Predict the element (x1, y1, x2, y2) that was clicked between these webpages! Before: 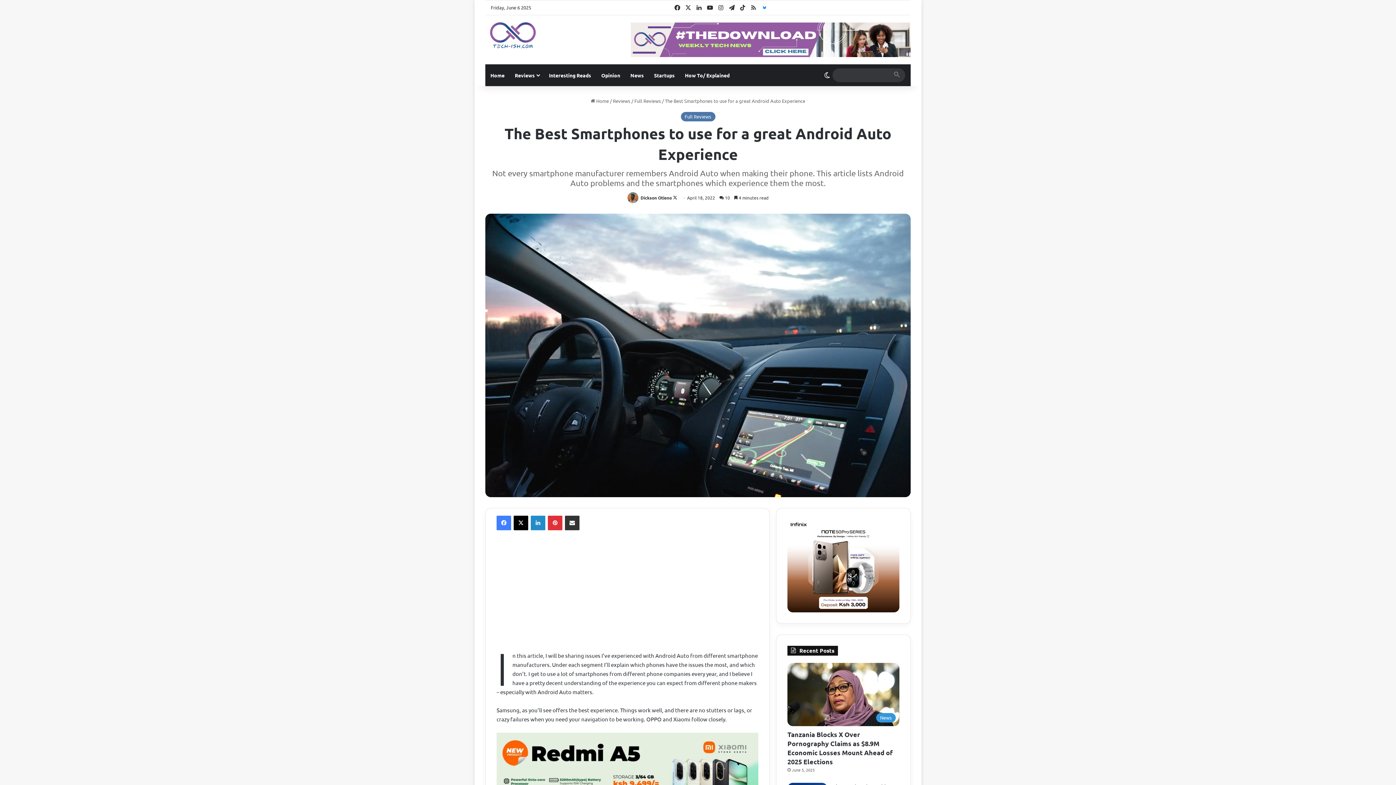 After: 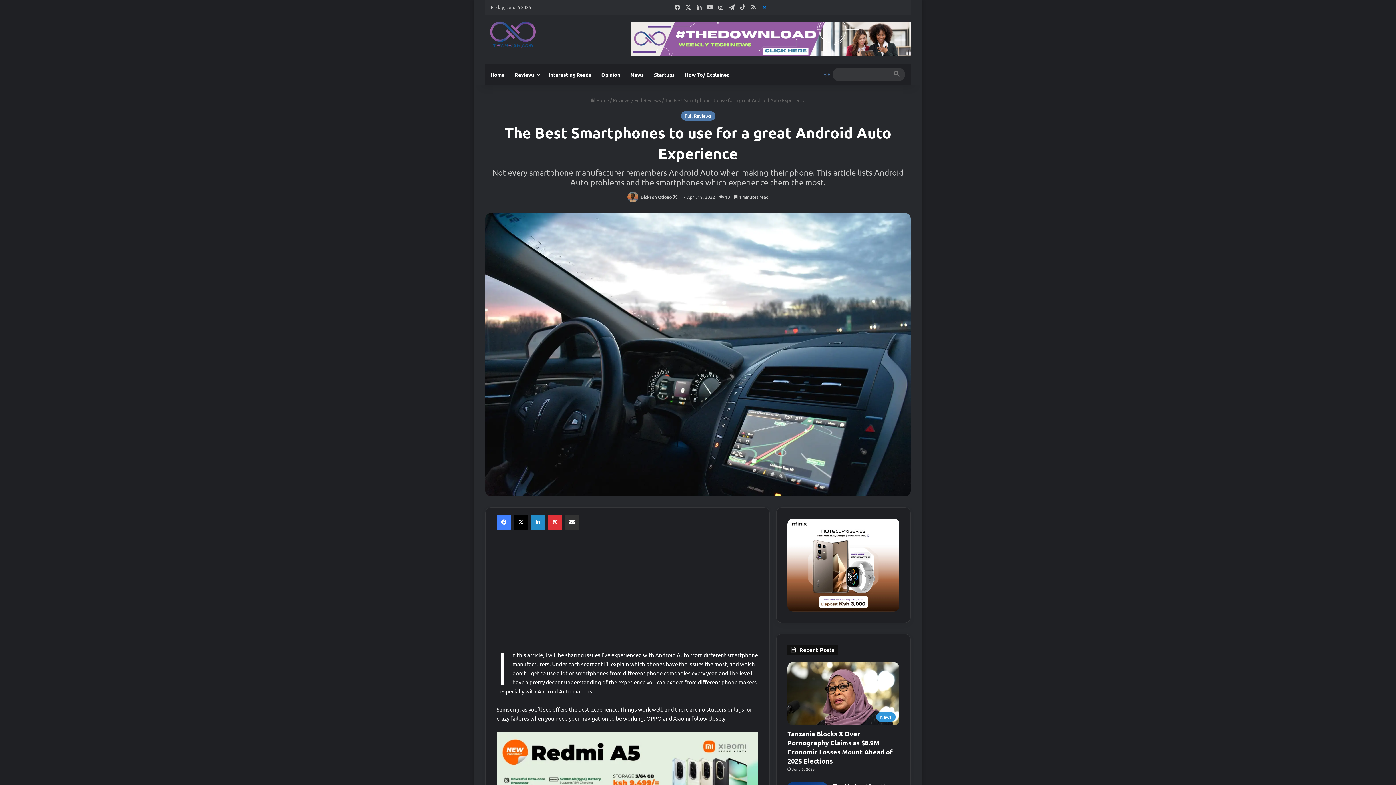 Action: bbox: (821, 64, 832, 86) label: Switch skin